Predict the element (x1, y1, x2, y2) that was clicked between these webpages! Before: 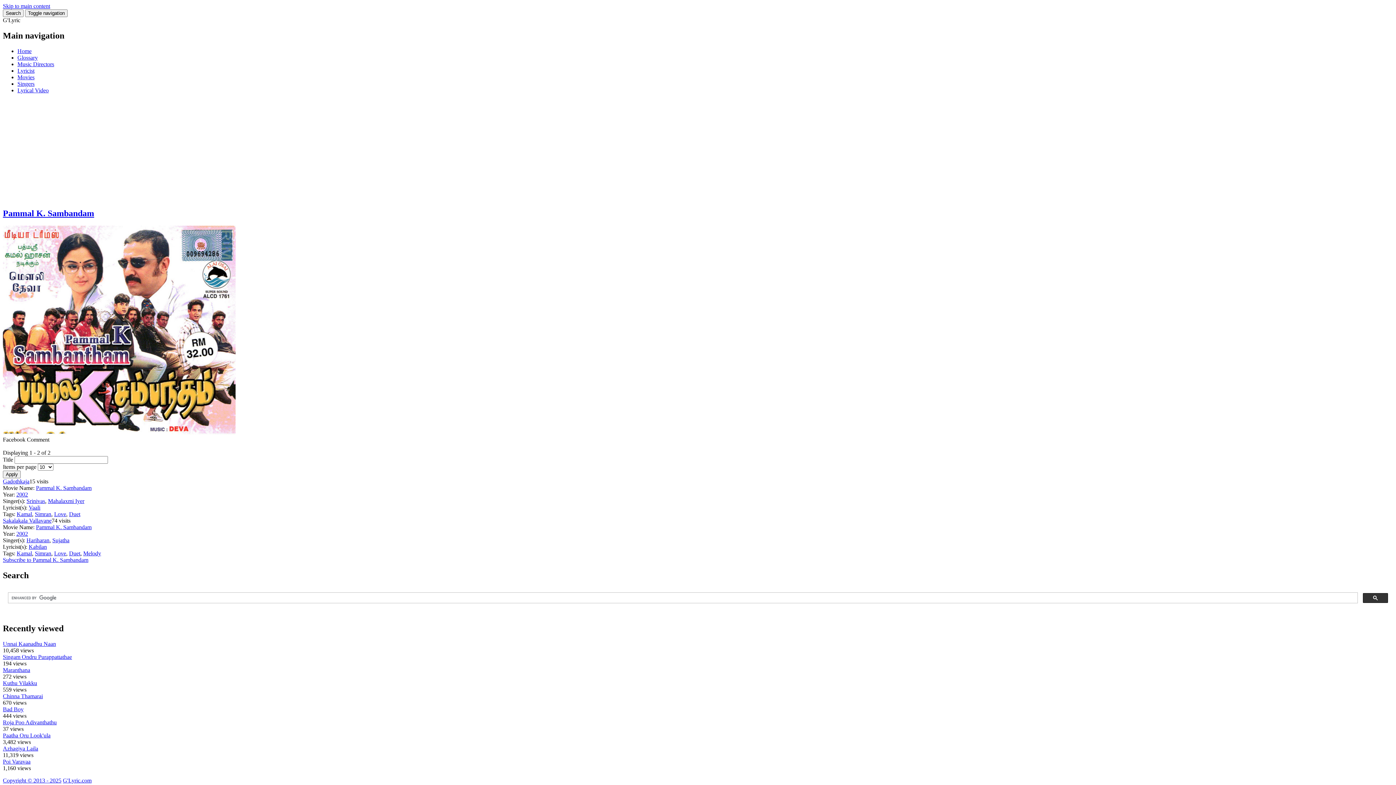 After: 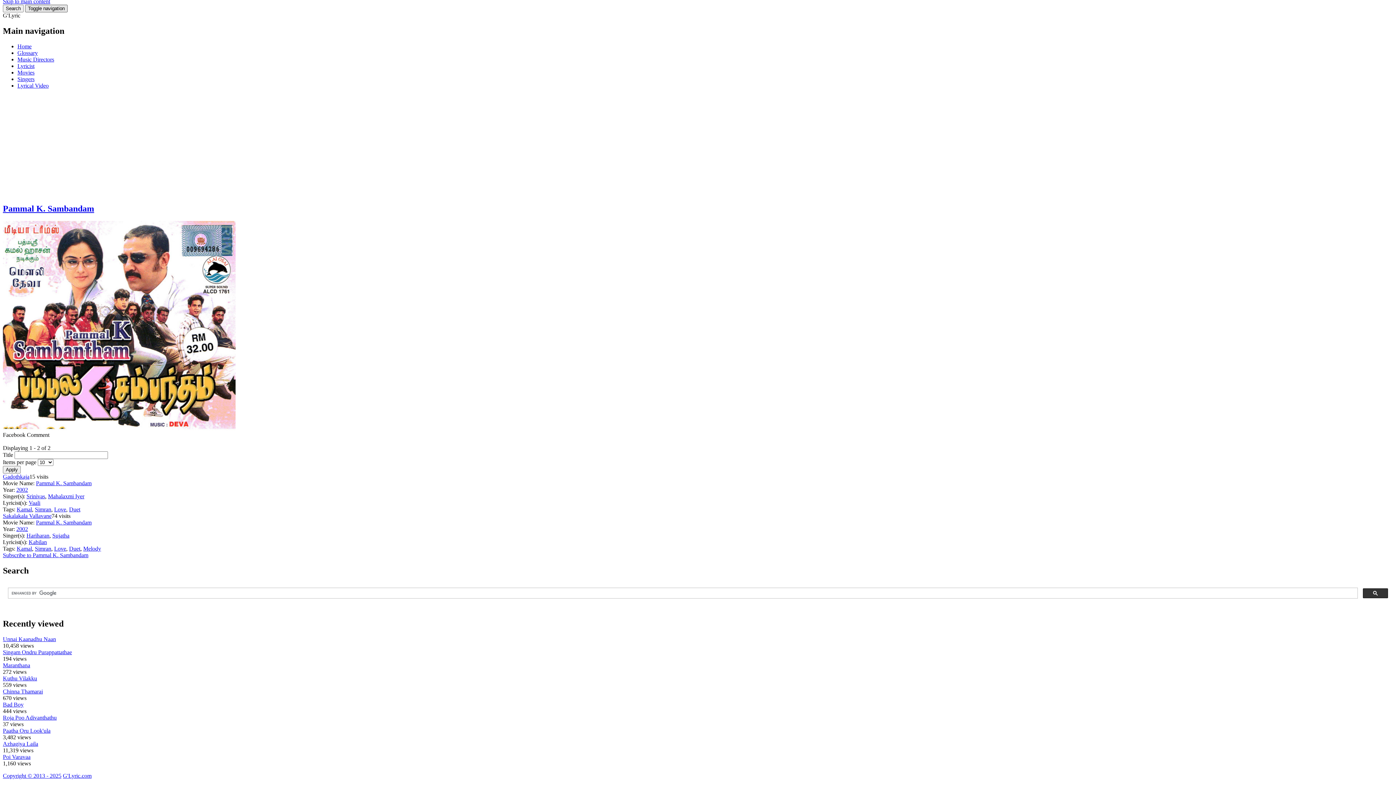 Action: bbox: (2, 2, 50, 9) label: Skip to main content